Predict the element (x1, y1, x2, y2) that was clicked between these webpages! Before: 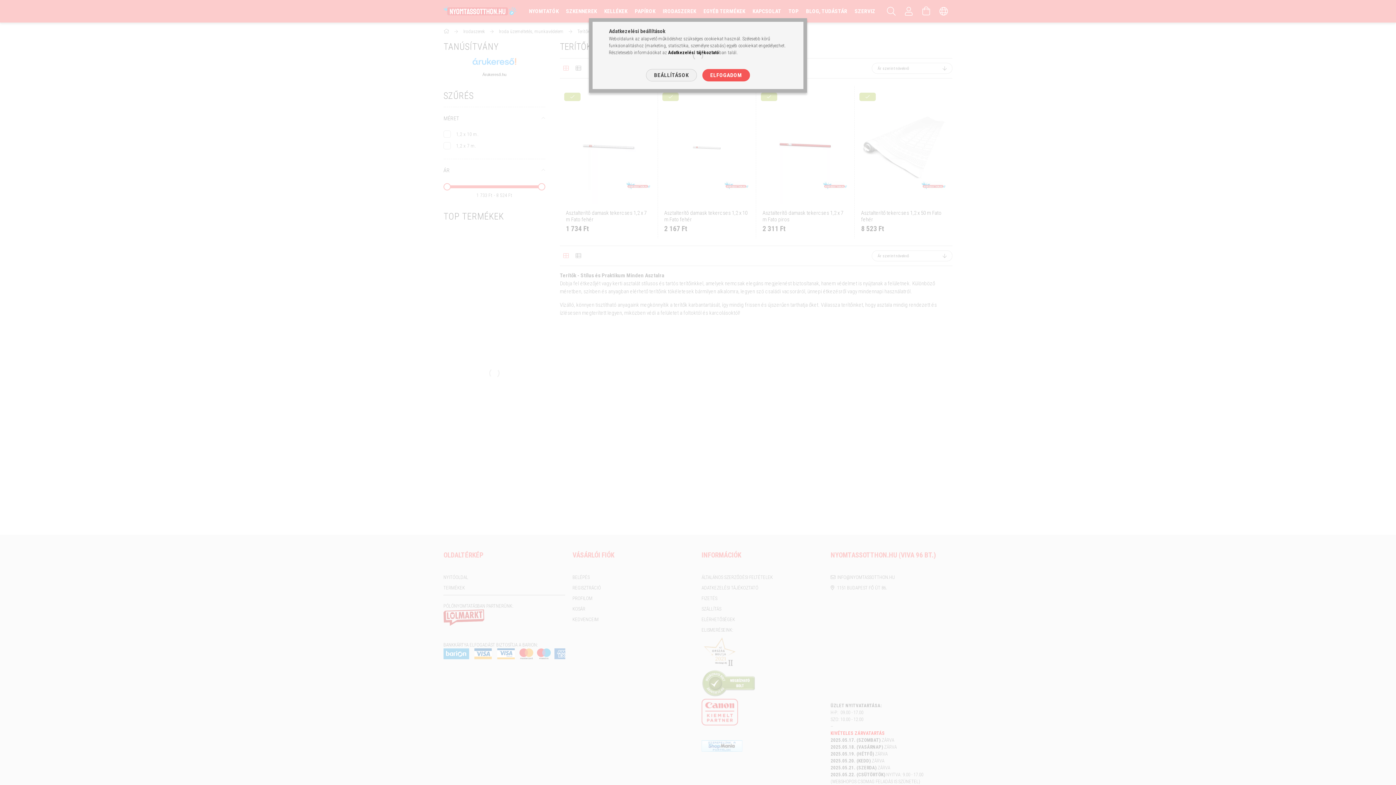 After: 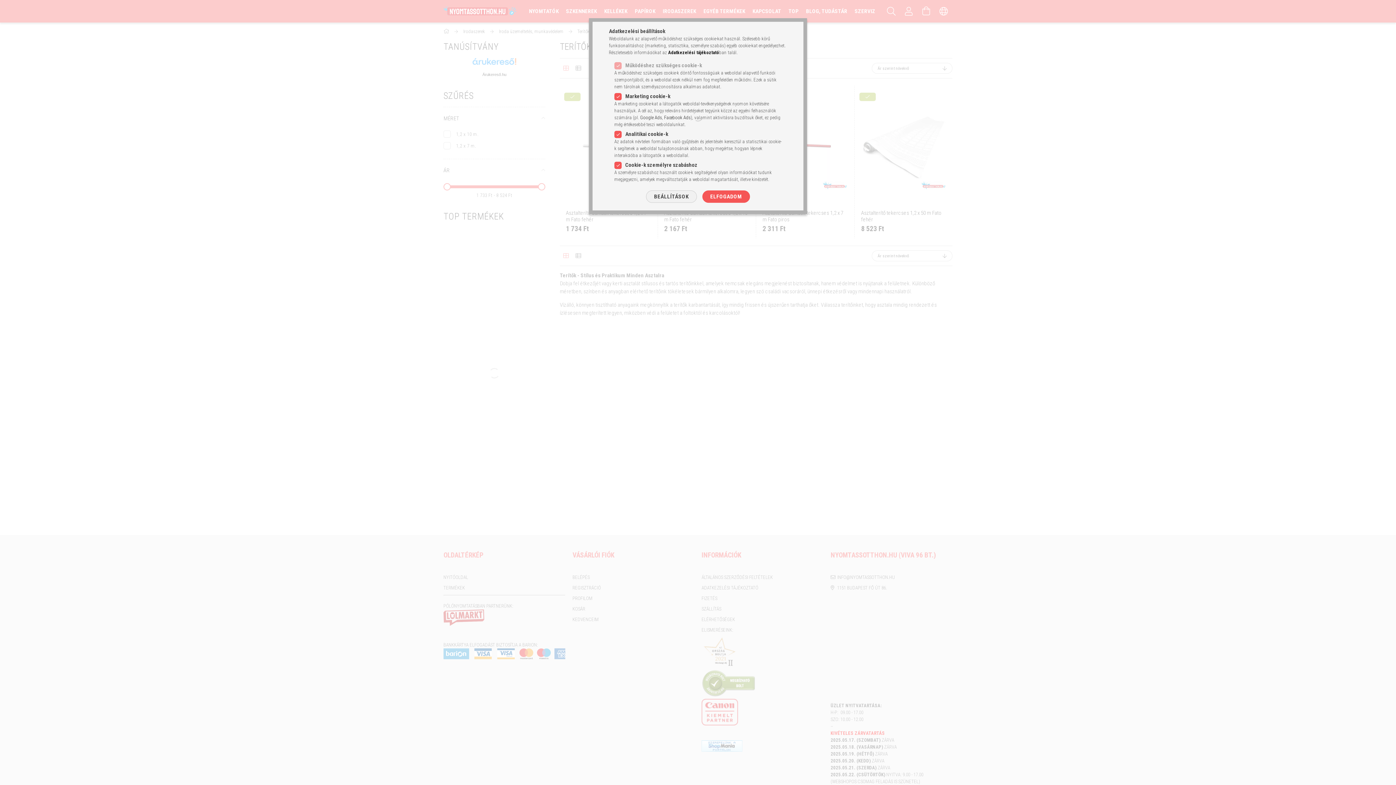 Action: bbox: (646, 69, 696, 81) label: BEÁLLÍTÁSOK